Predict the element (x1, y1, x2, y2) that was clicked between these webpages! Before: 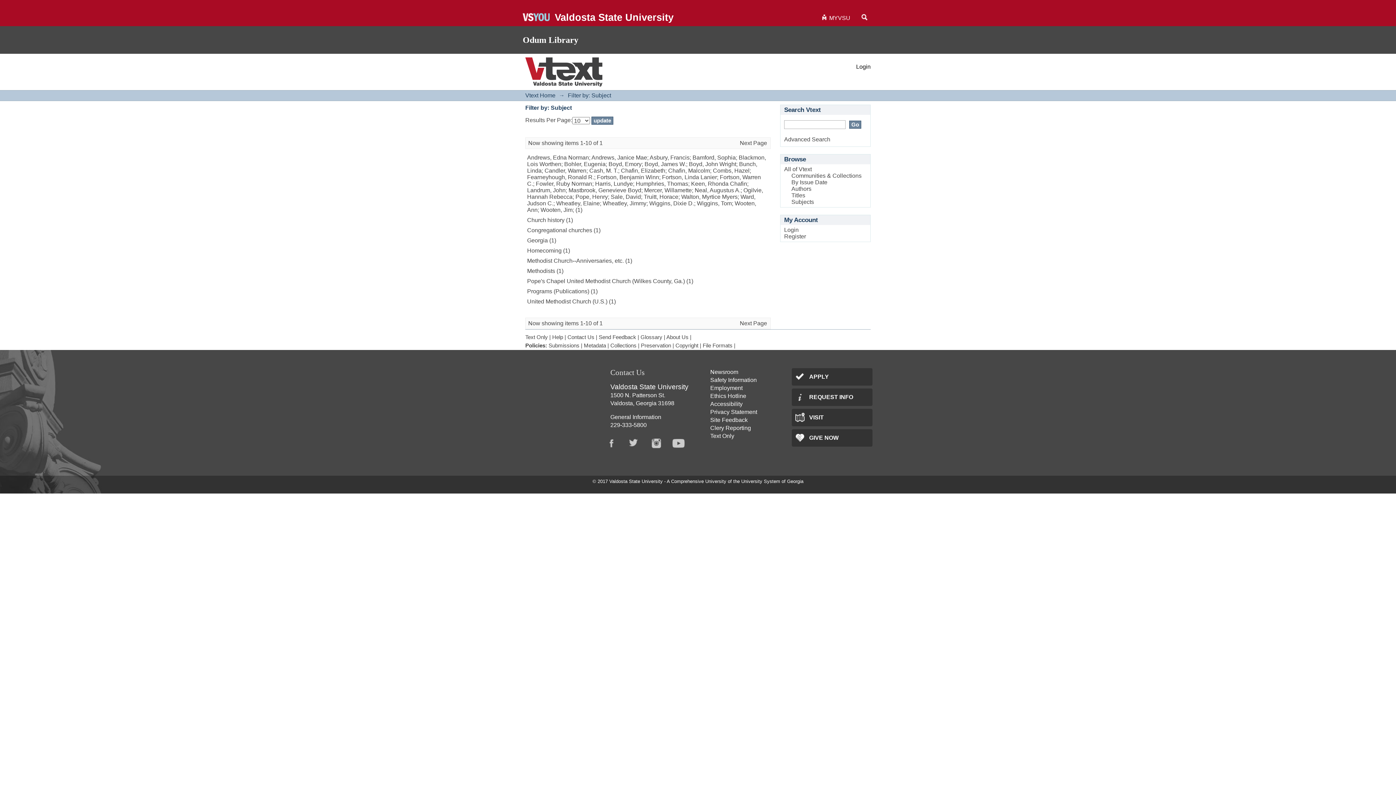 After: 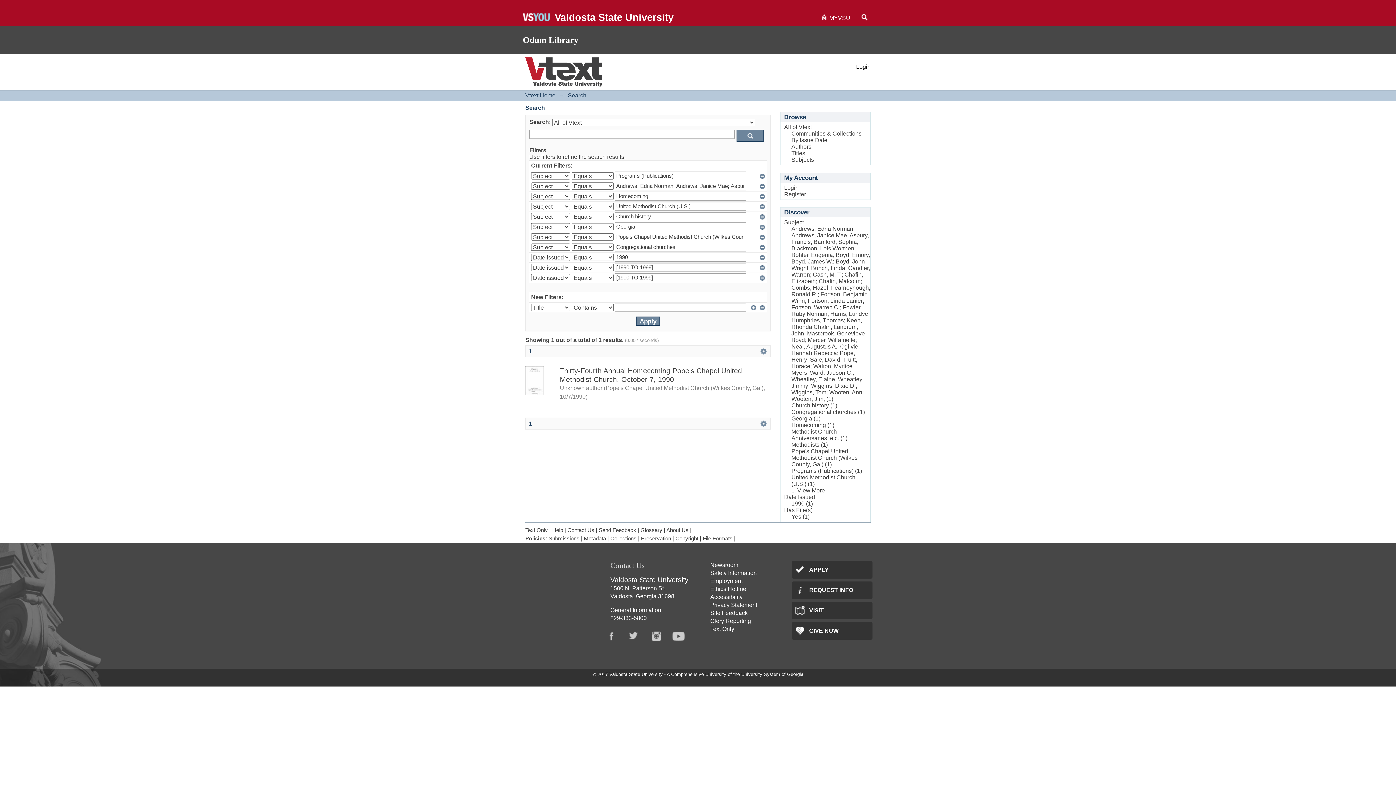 Action: label: Programs (Publications) (1) bbox: (527, 288, 597, 294)